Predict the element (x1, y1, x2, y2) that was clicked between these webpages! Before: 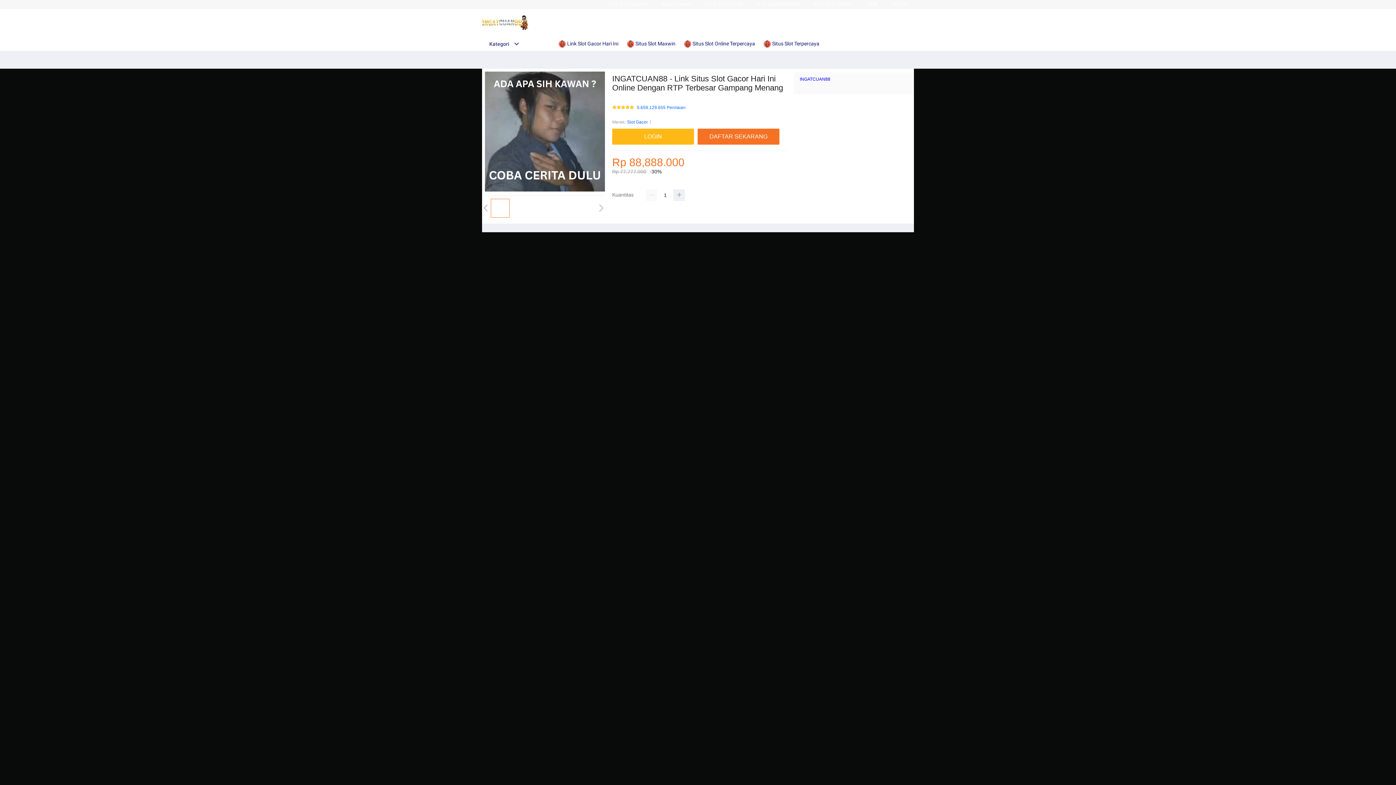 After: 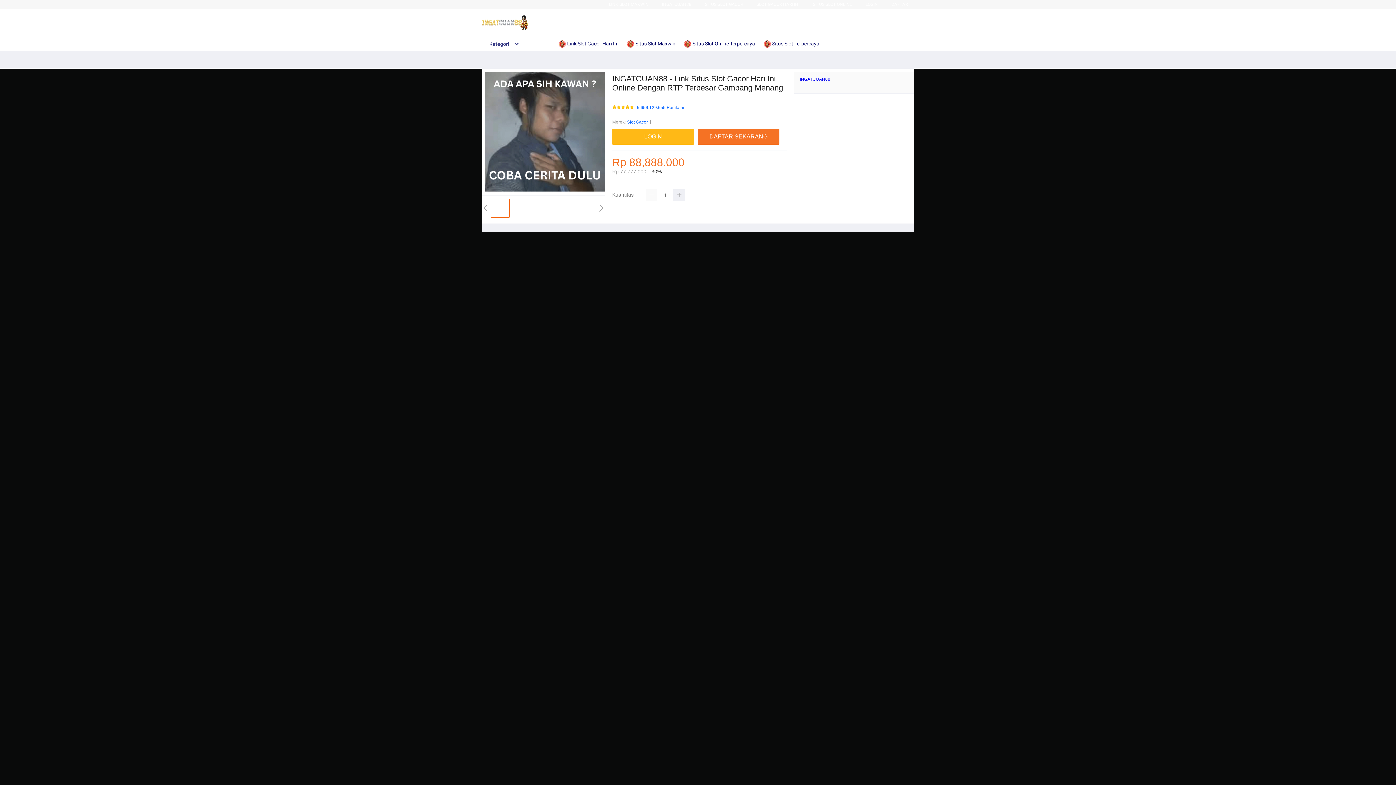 Action: label: SITUS SLOT GACOR bbox: (705, 1, 743, 6)